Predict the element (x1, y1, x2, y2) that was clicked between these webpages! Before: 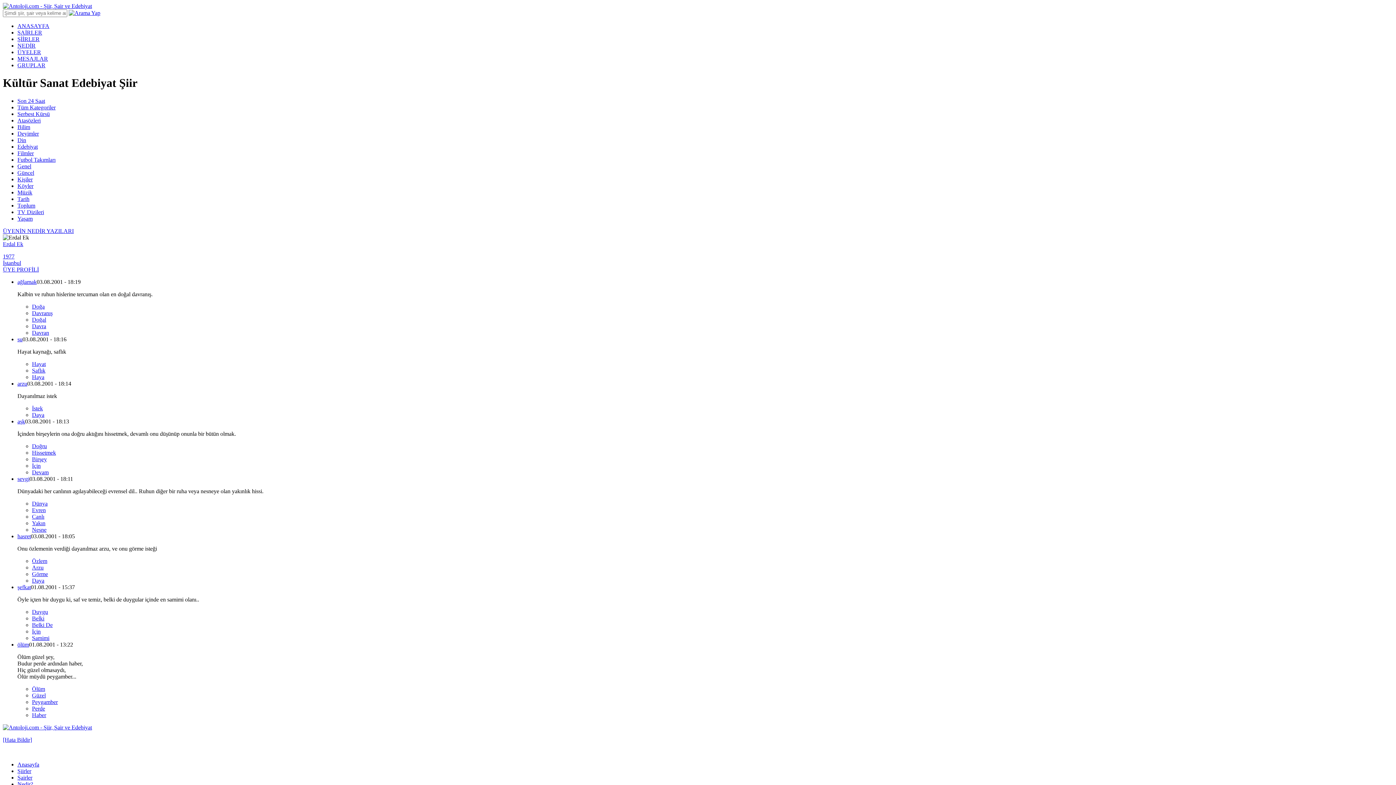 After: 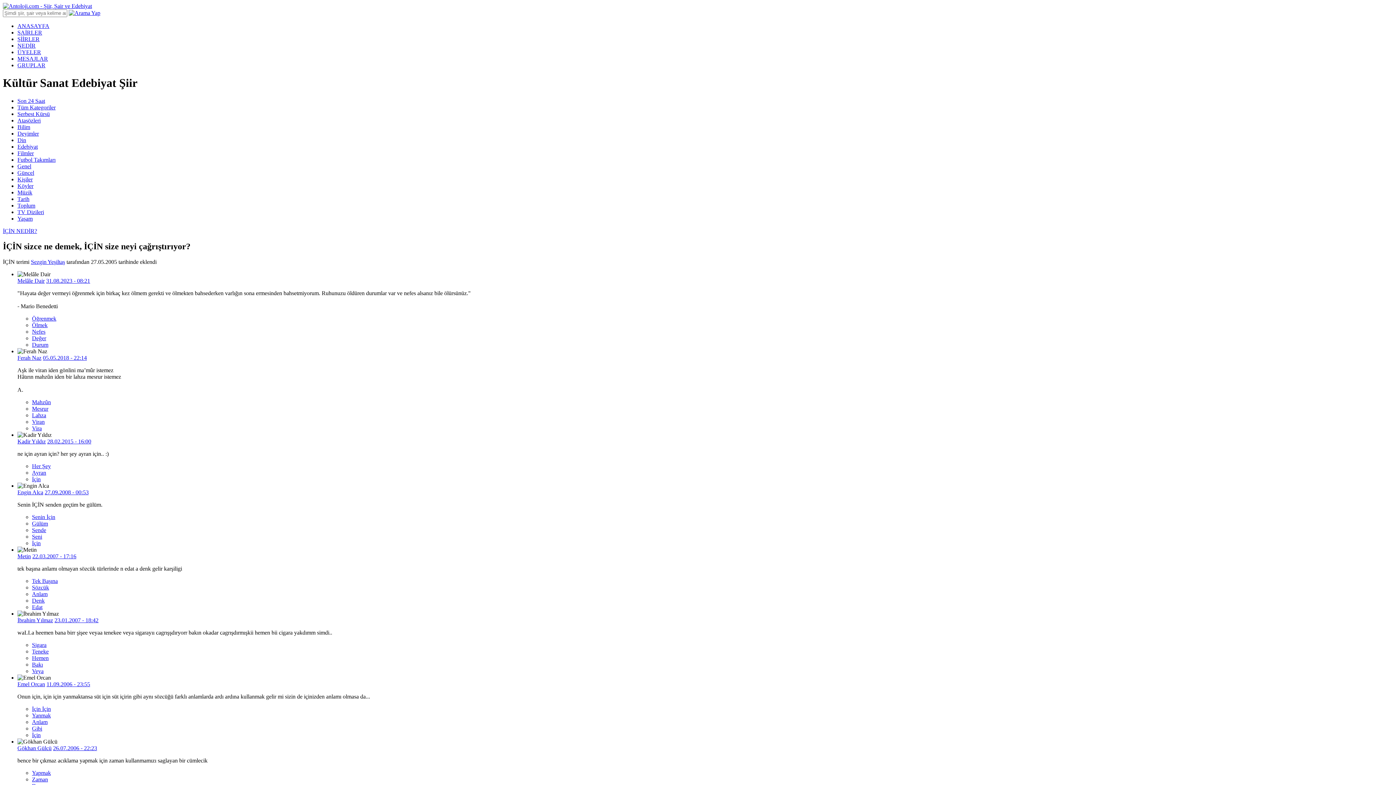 Action: bbox: (32, 628, 40, 634) label: İçin